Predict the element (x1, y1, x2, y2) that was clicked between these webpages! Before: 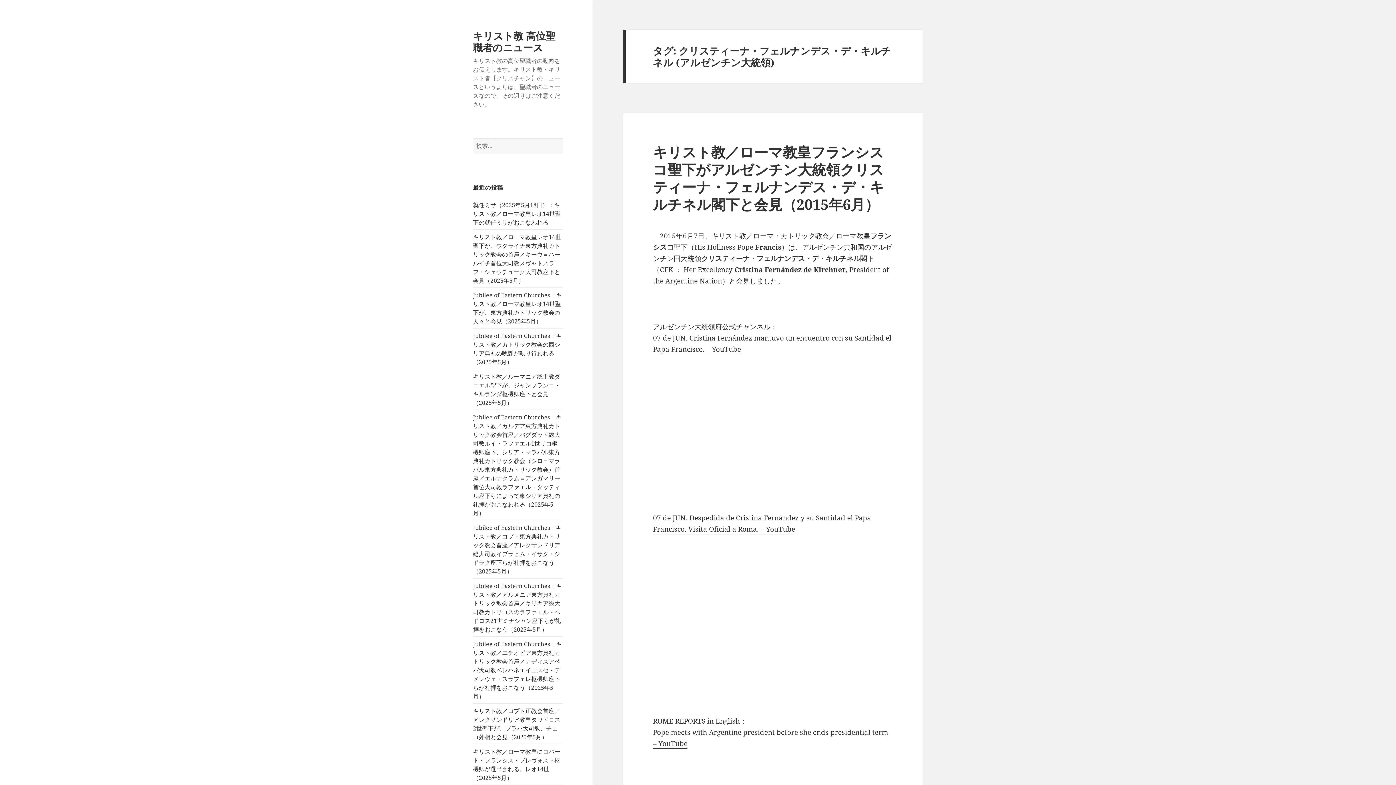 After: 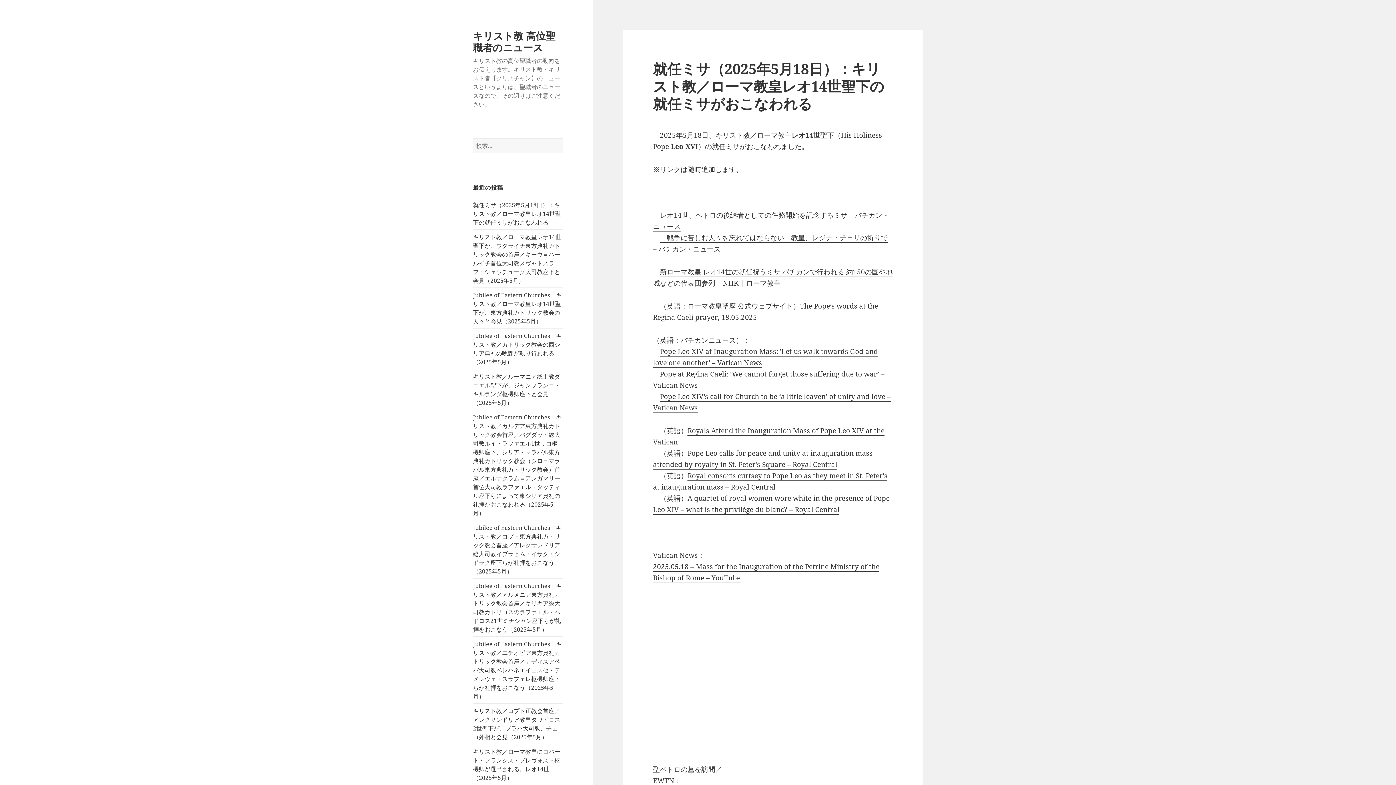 Action: bbox: (473, 200, 561, 226) label: 就任ミサ（2025年5月18日）：キリスト教／ローマ教皇レオ14世聖下の就任ミサがおこなわれる